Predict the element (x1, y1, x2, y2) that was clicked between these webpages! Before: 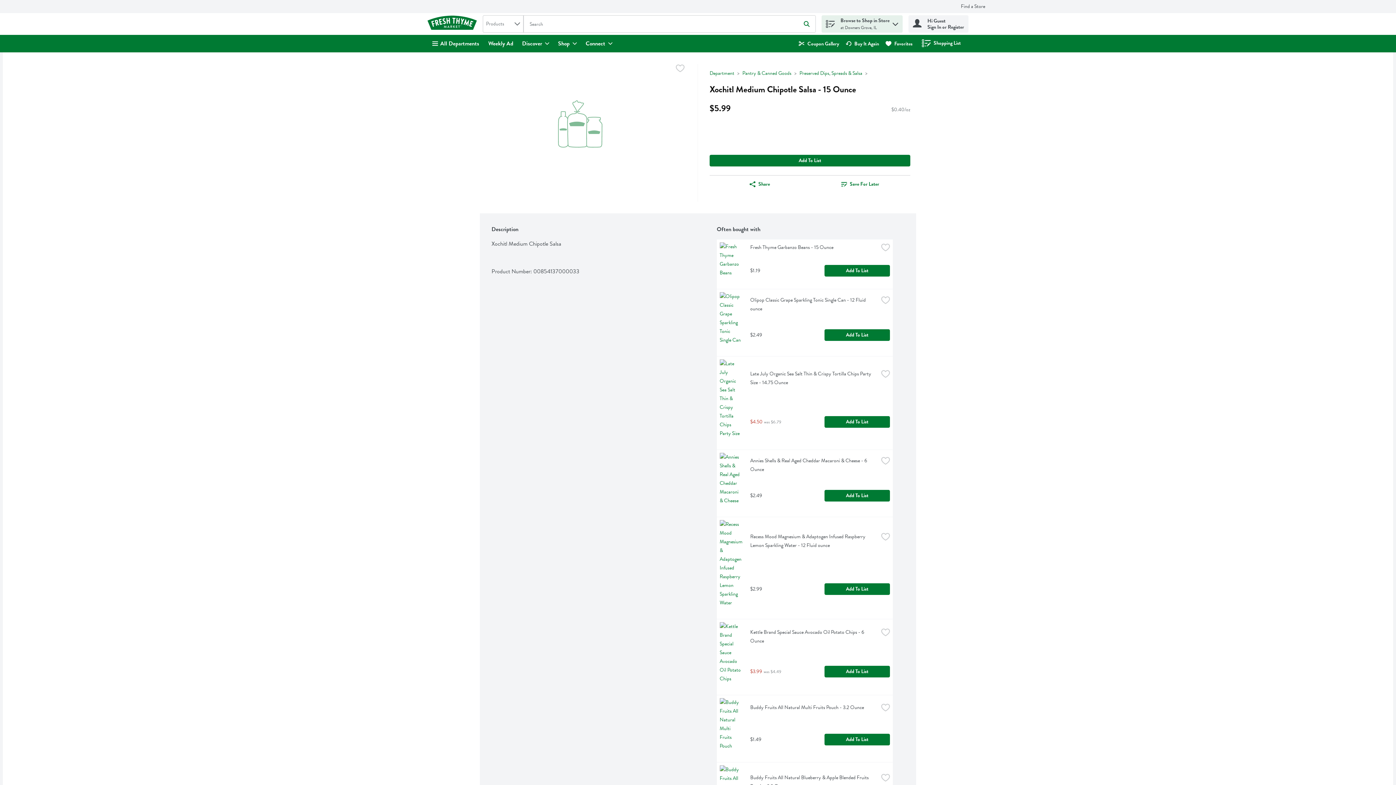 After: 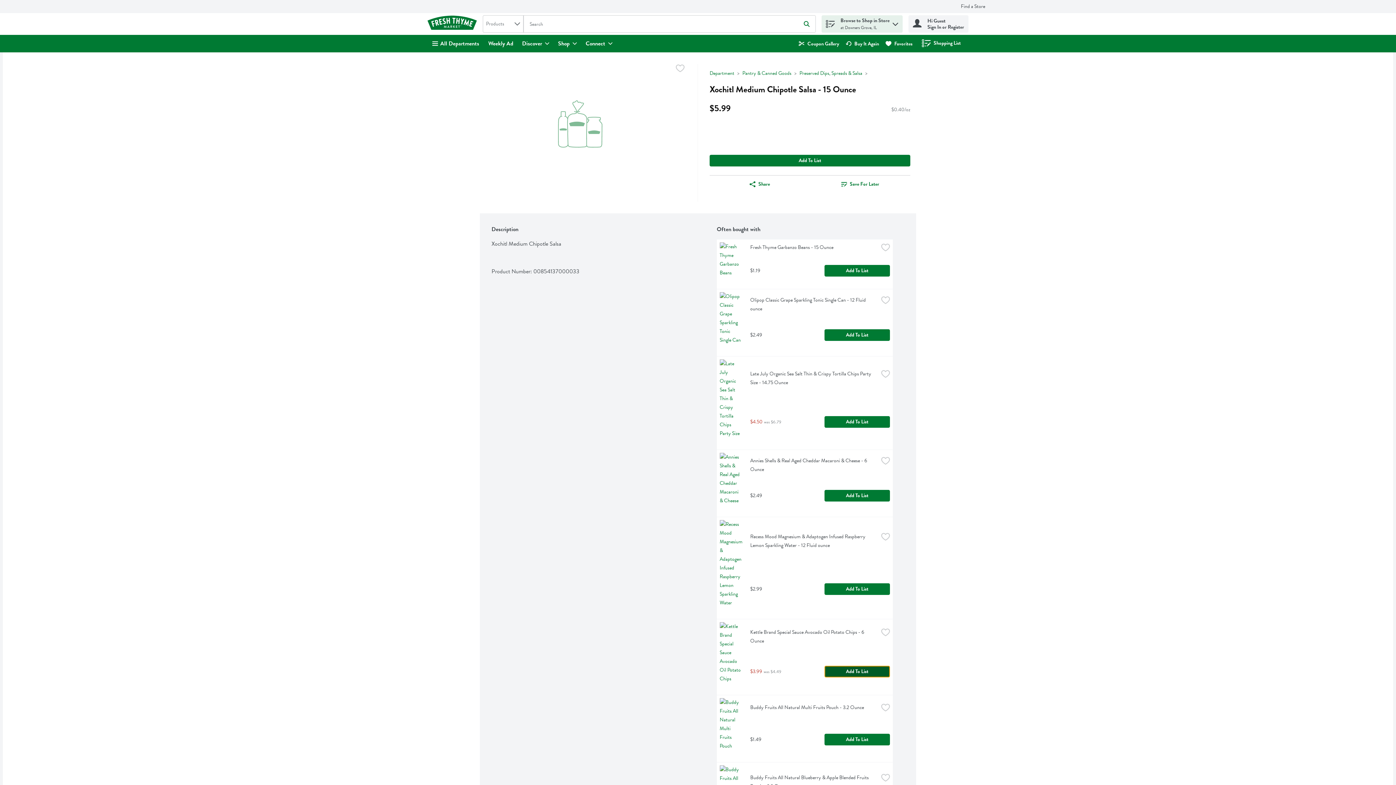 Action: bbox: (824, 666, 890, 677) label: Add to List Kettle Brand Special Sauce Avocado Oil Potato Chips - 6 Ounce $3.99